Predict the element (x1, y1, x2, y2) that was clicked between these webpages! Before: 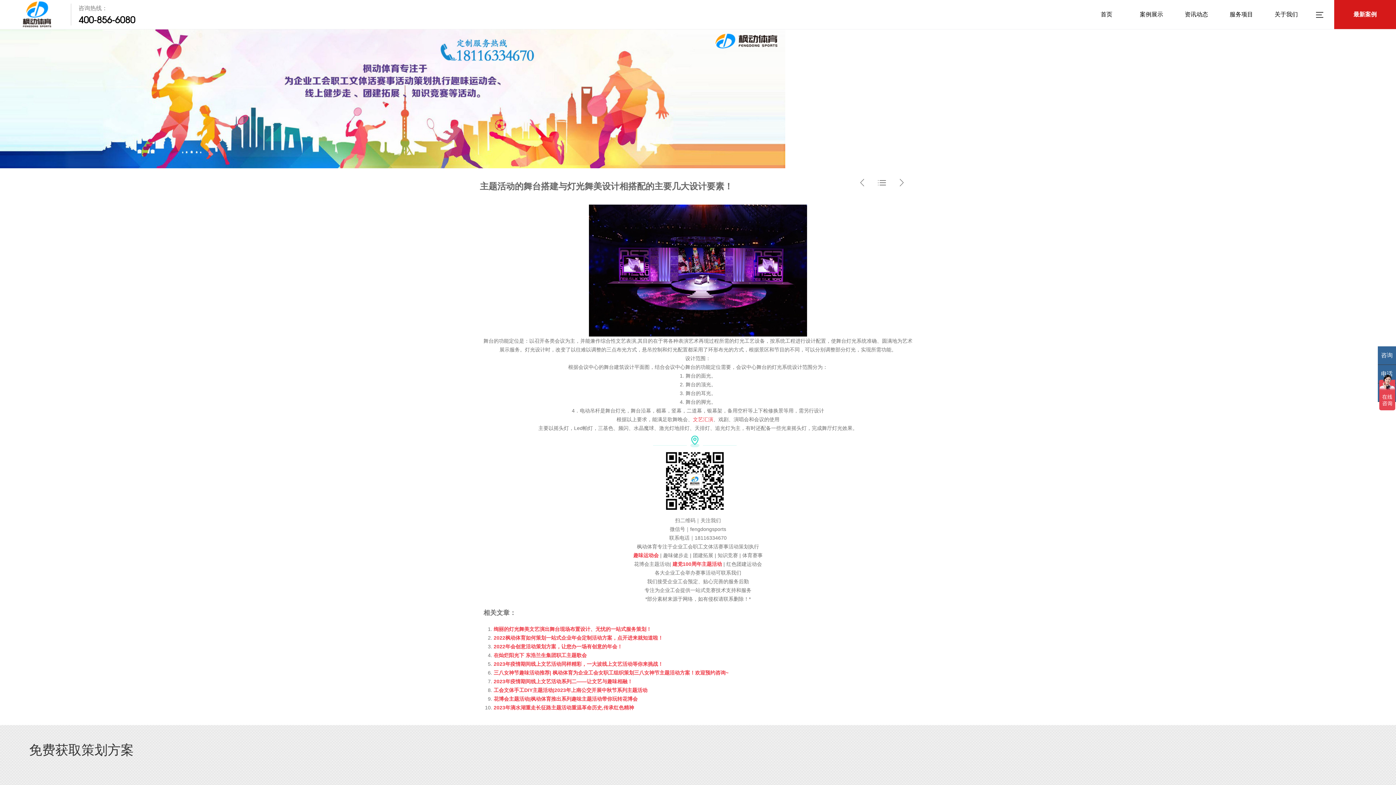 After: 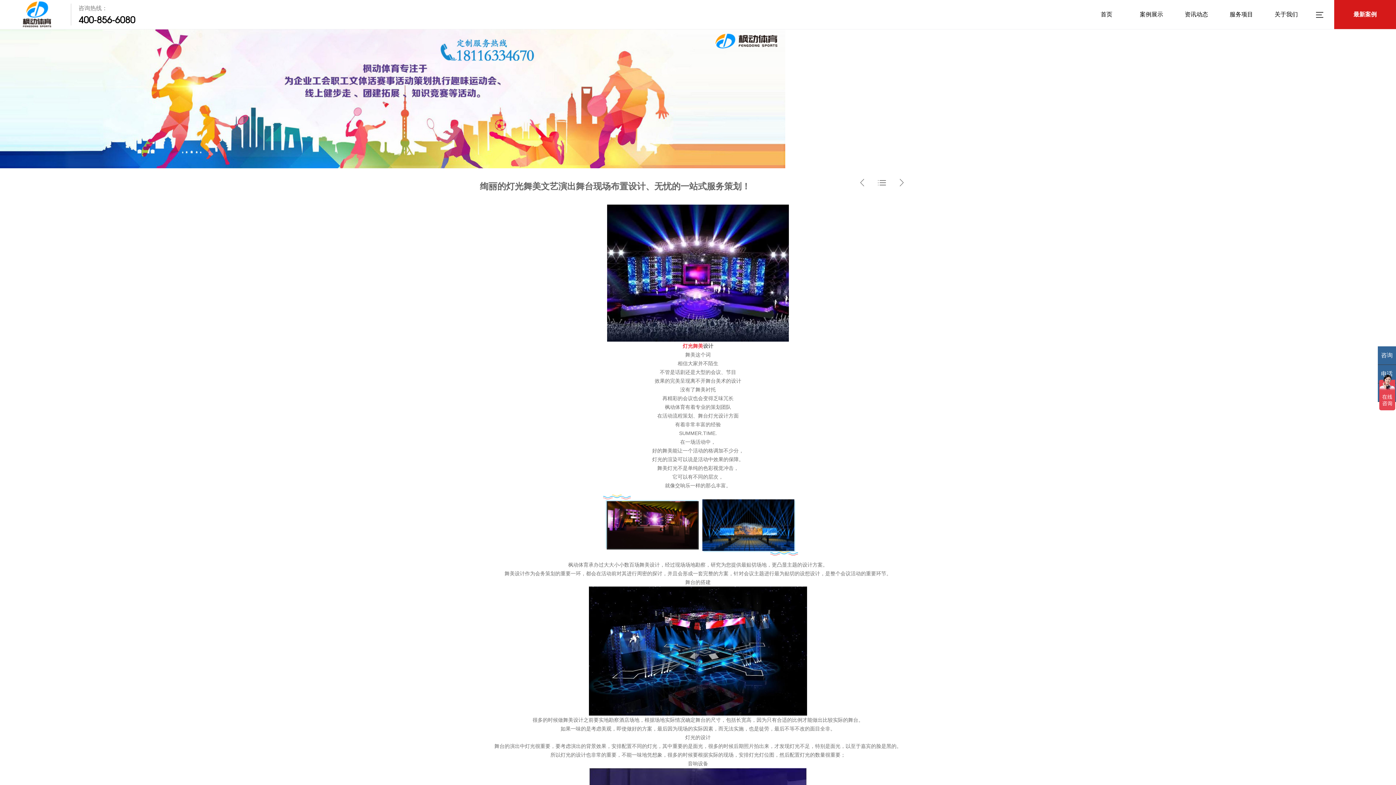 Action: label: 绚丽的灯光舞美文艺演出舞台现场布置设计、无忧的一站式服务策划！ bbox: (493, 626, 651, 632)